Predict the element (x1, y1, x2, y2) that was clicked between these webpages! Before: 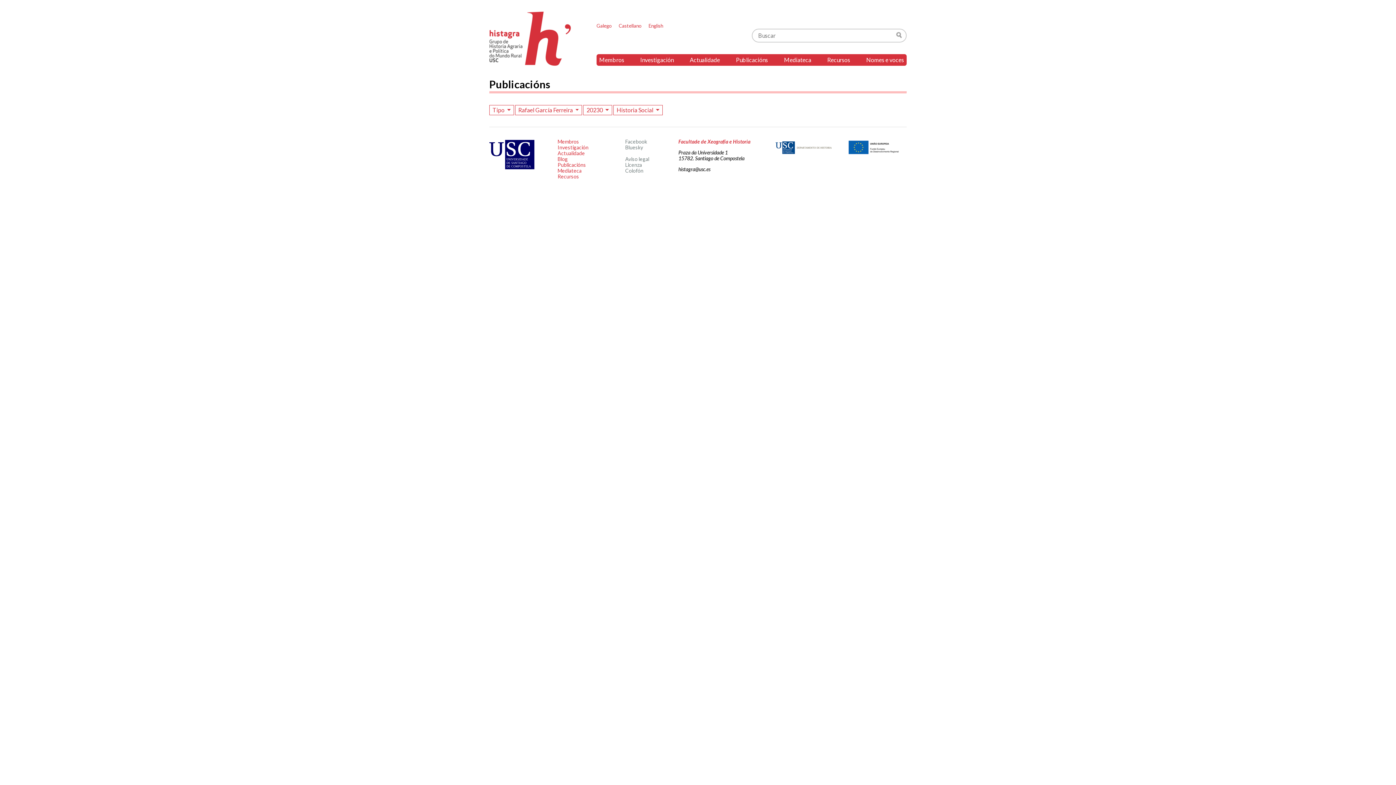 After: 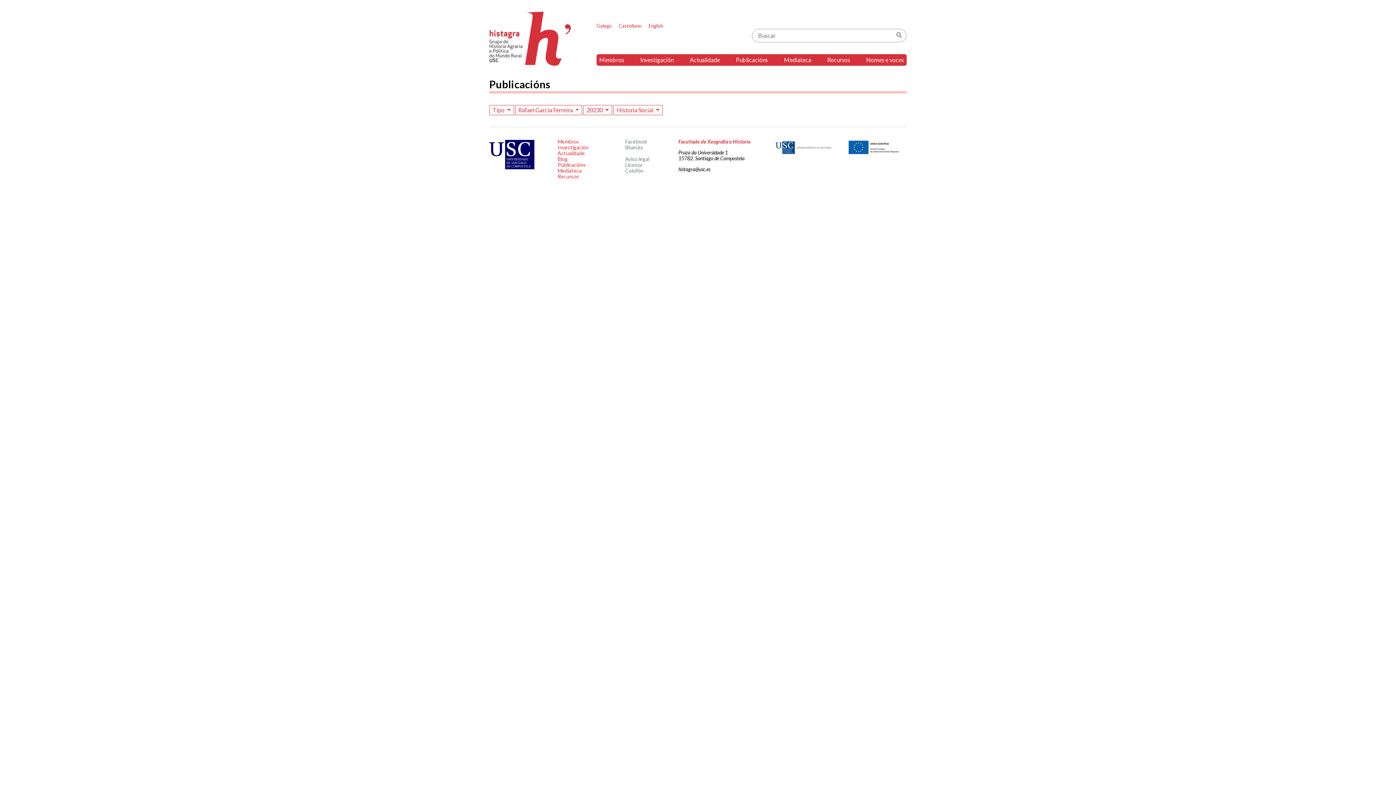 Action: bbox: (678, 166, 710, 172) label: histagra@usc.es